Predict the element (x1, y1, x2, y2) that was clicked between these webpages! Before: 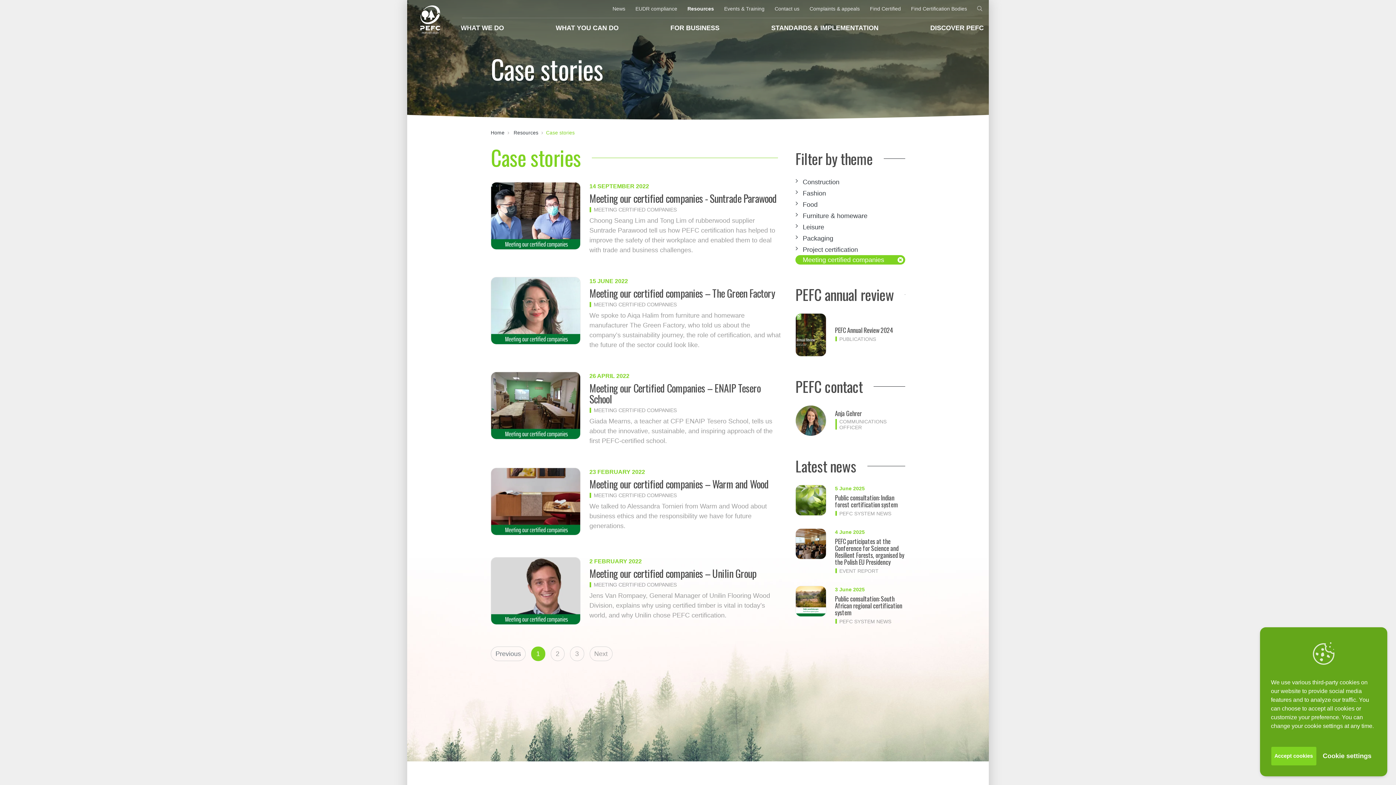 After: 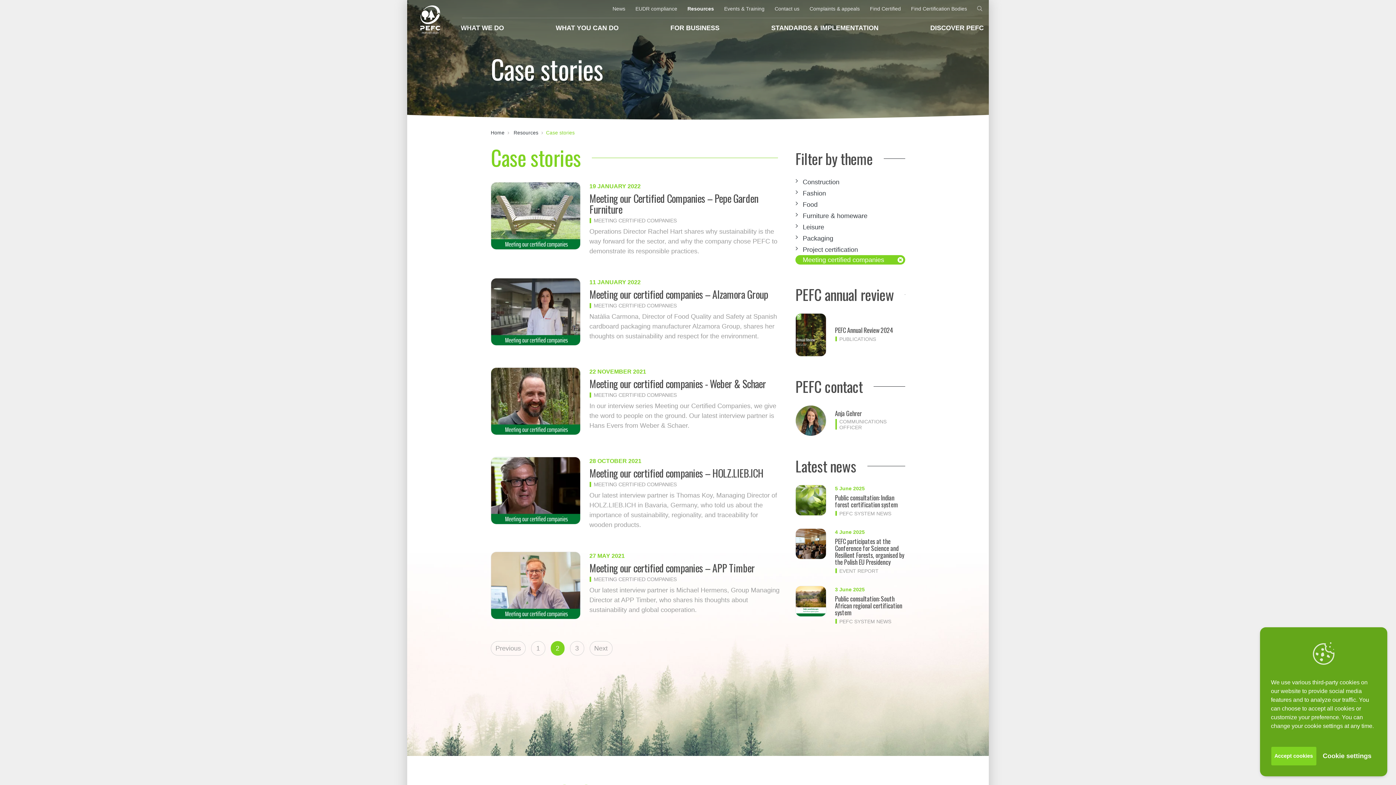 Action: label: 2 bbox: (550, 646, 564, 661)